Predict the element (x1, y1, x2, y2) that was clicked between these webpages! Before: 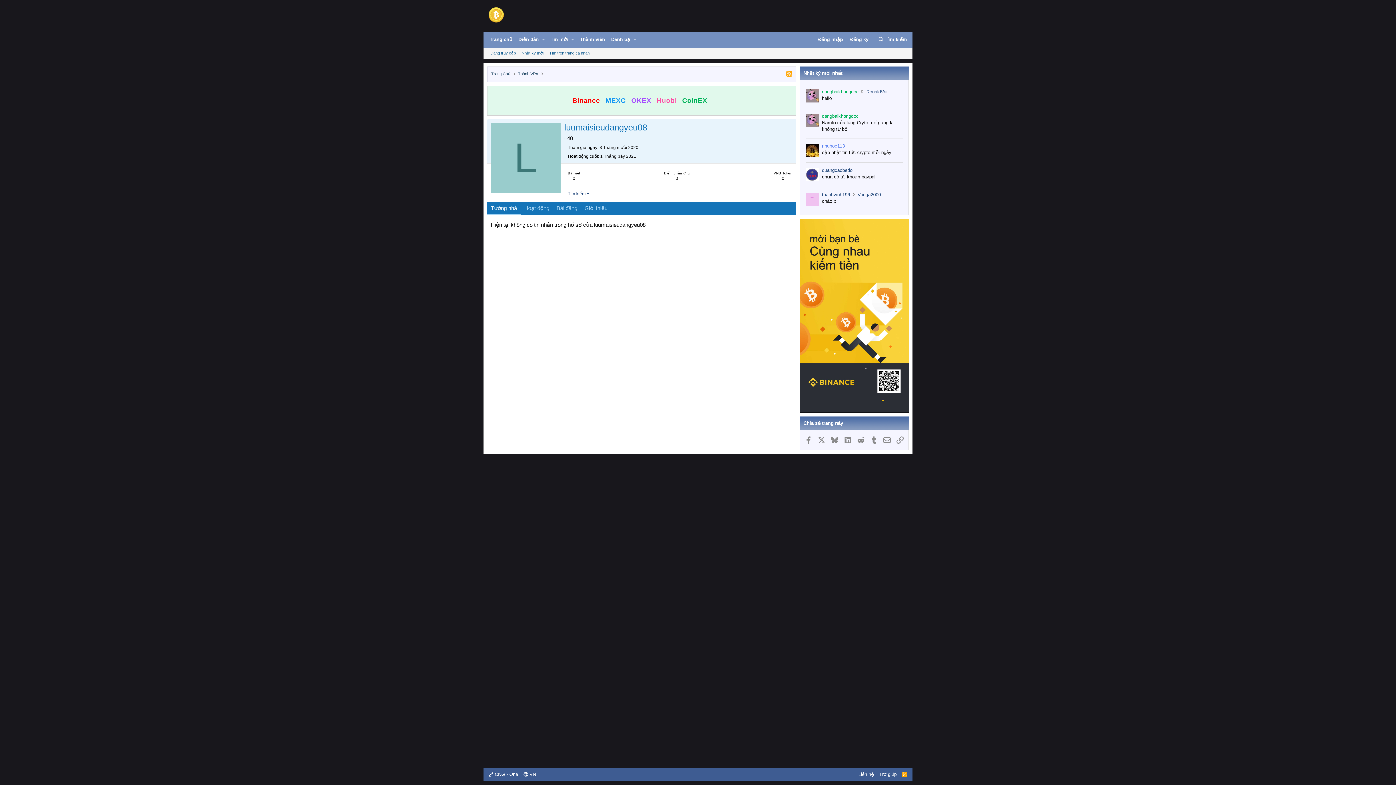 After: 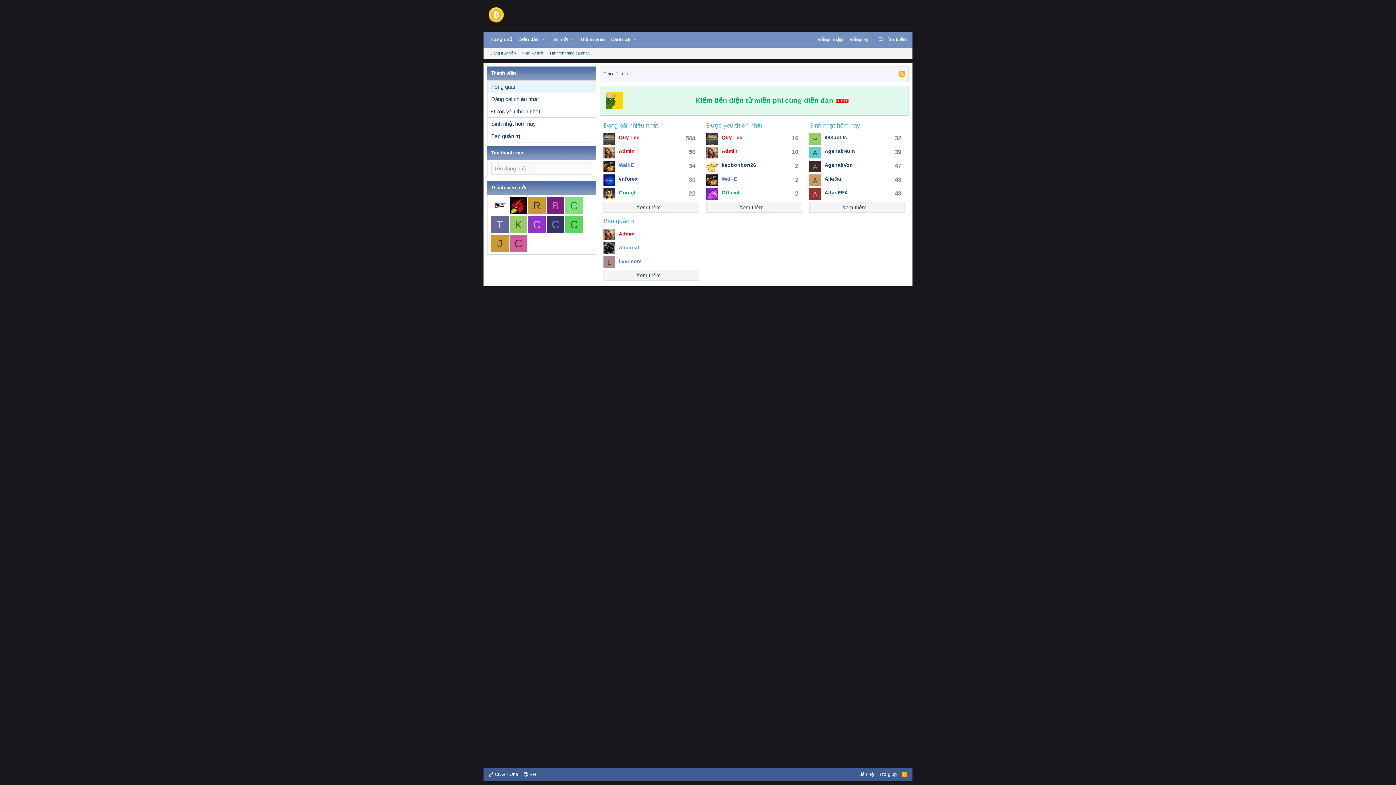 Action: bbox: (580, 36, 605, 42) label: Thành viên